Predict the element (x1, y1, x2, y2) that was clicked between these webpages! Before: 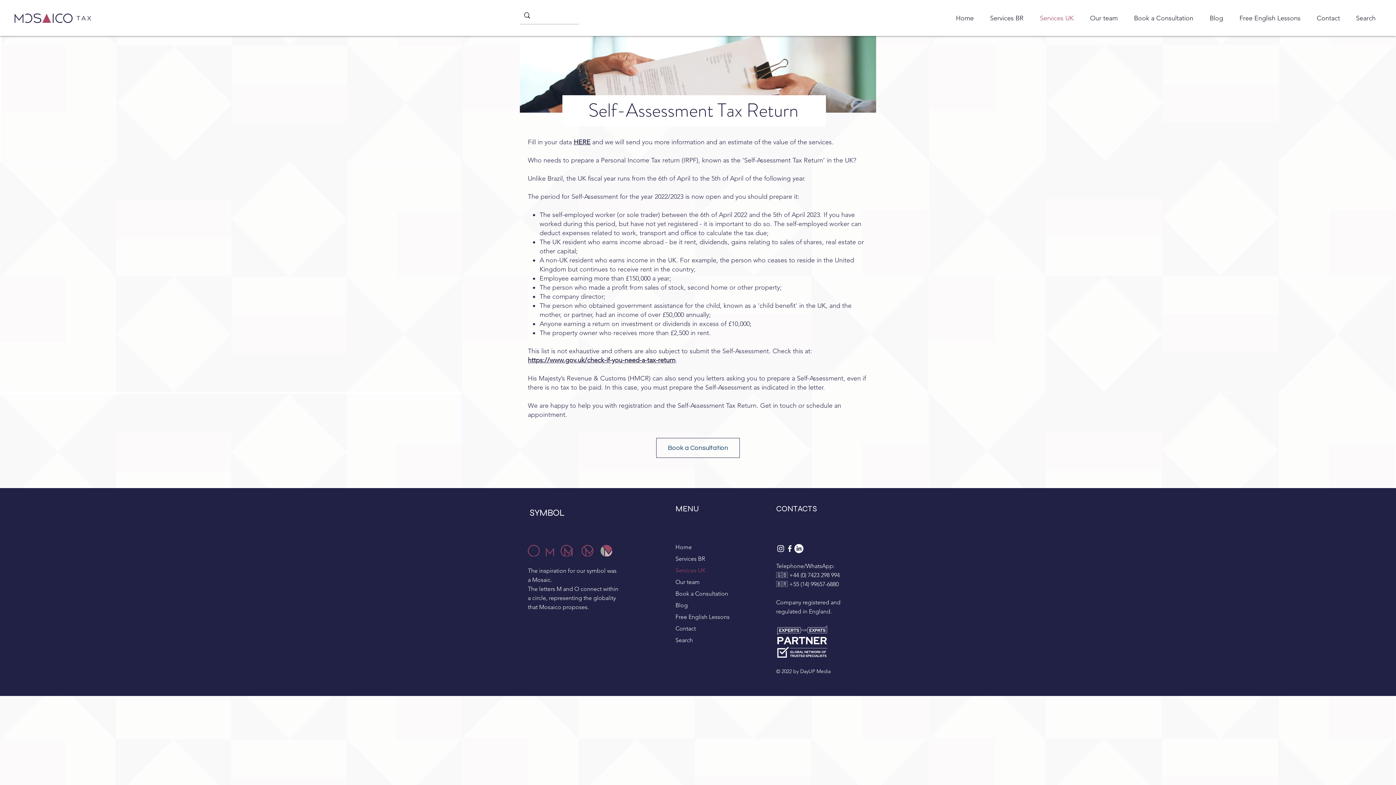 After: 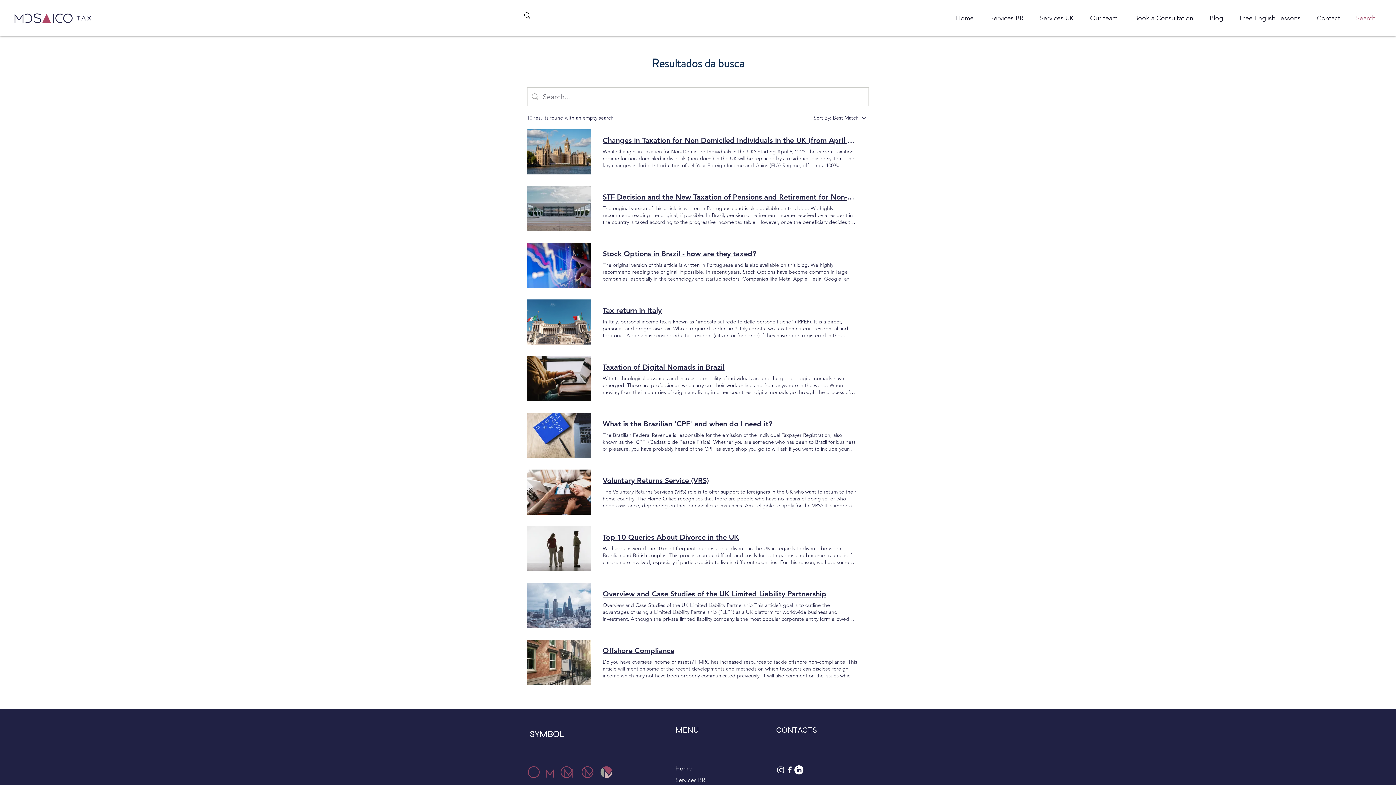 Action: label: Search bbox: (675, 634, 743, 646)